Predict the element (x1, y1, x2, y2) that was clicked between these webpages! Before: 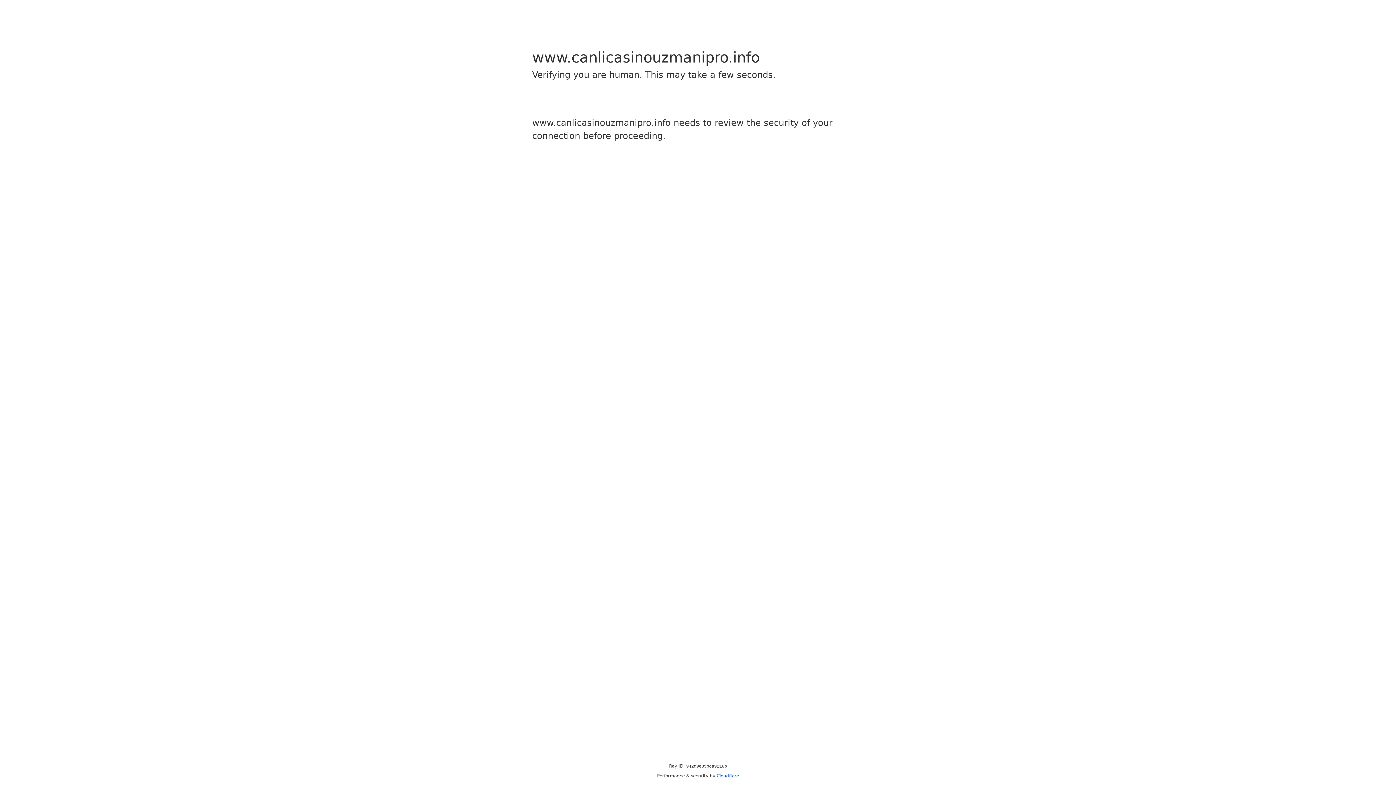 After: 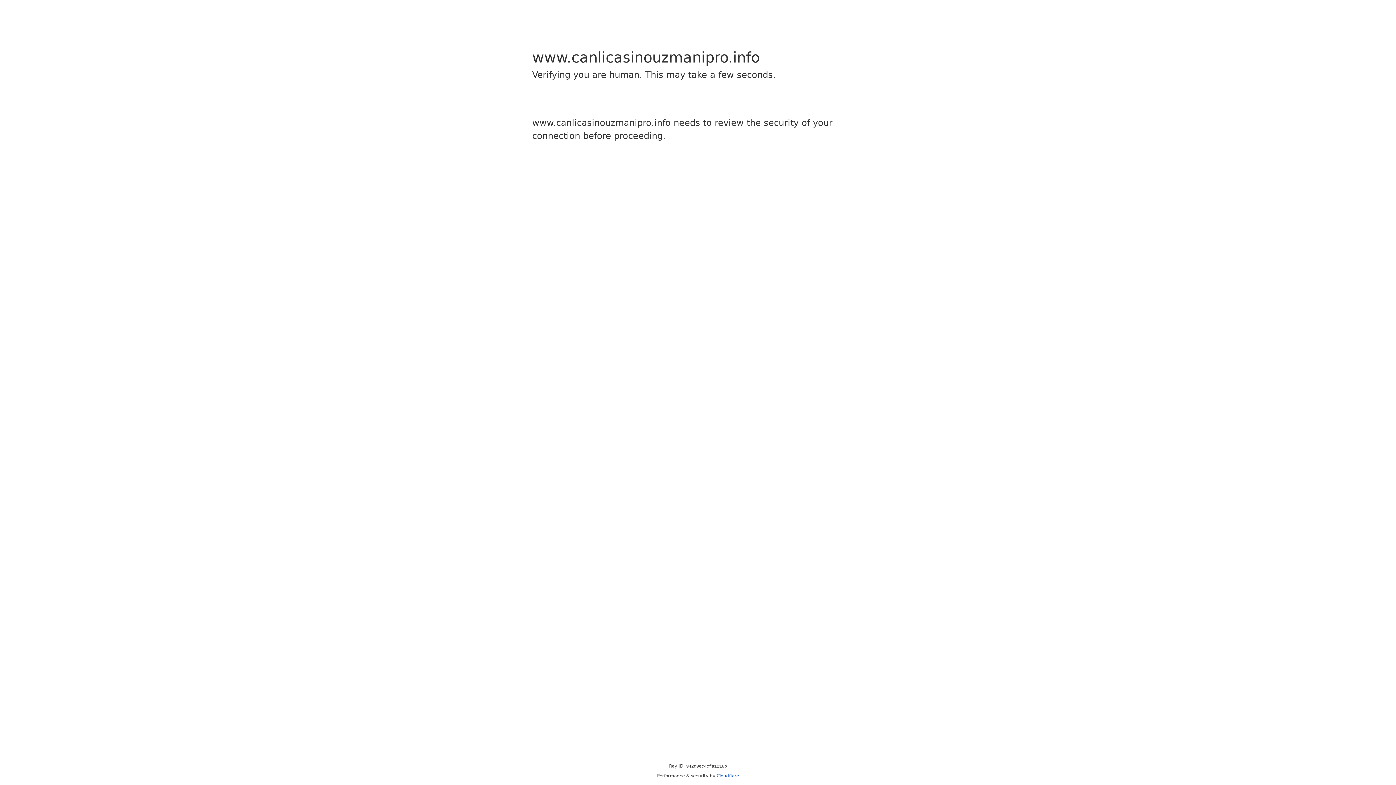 Action: label: Cloudflare bbox: (716, 773, 739, 778)